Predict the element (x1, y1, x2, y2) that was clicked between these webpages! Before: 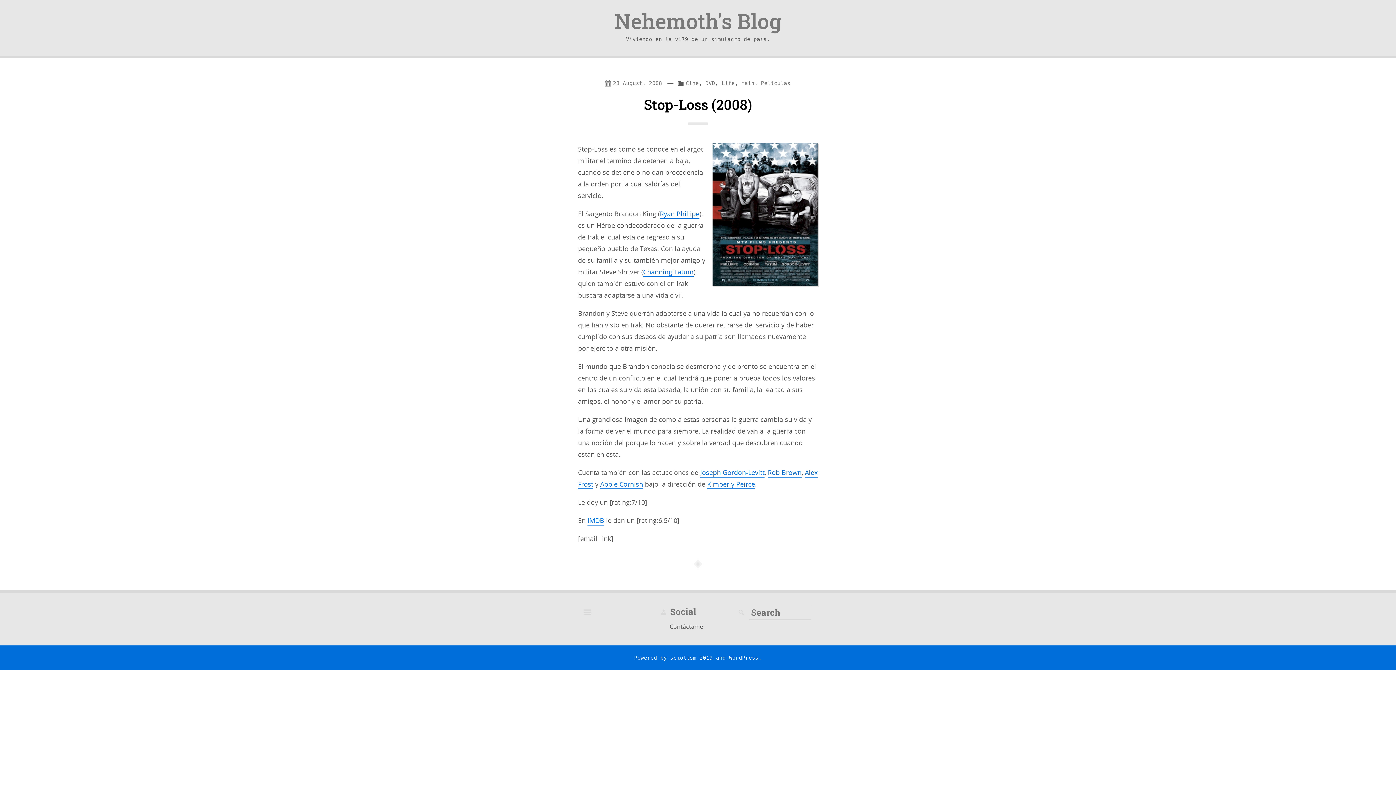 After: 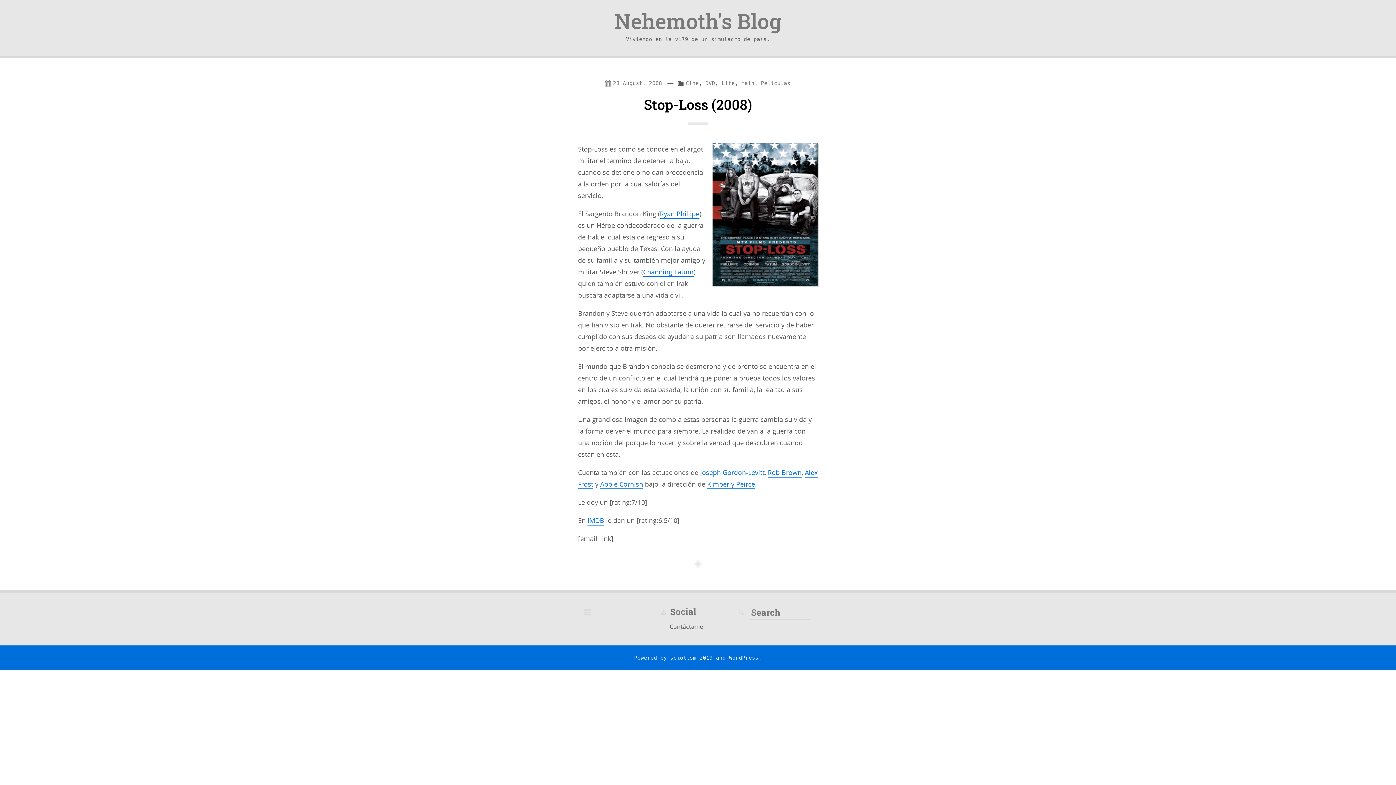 Action: bbox: (700, 468, 764, 477) label: Joseph Gordon-Levitt